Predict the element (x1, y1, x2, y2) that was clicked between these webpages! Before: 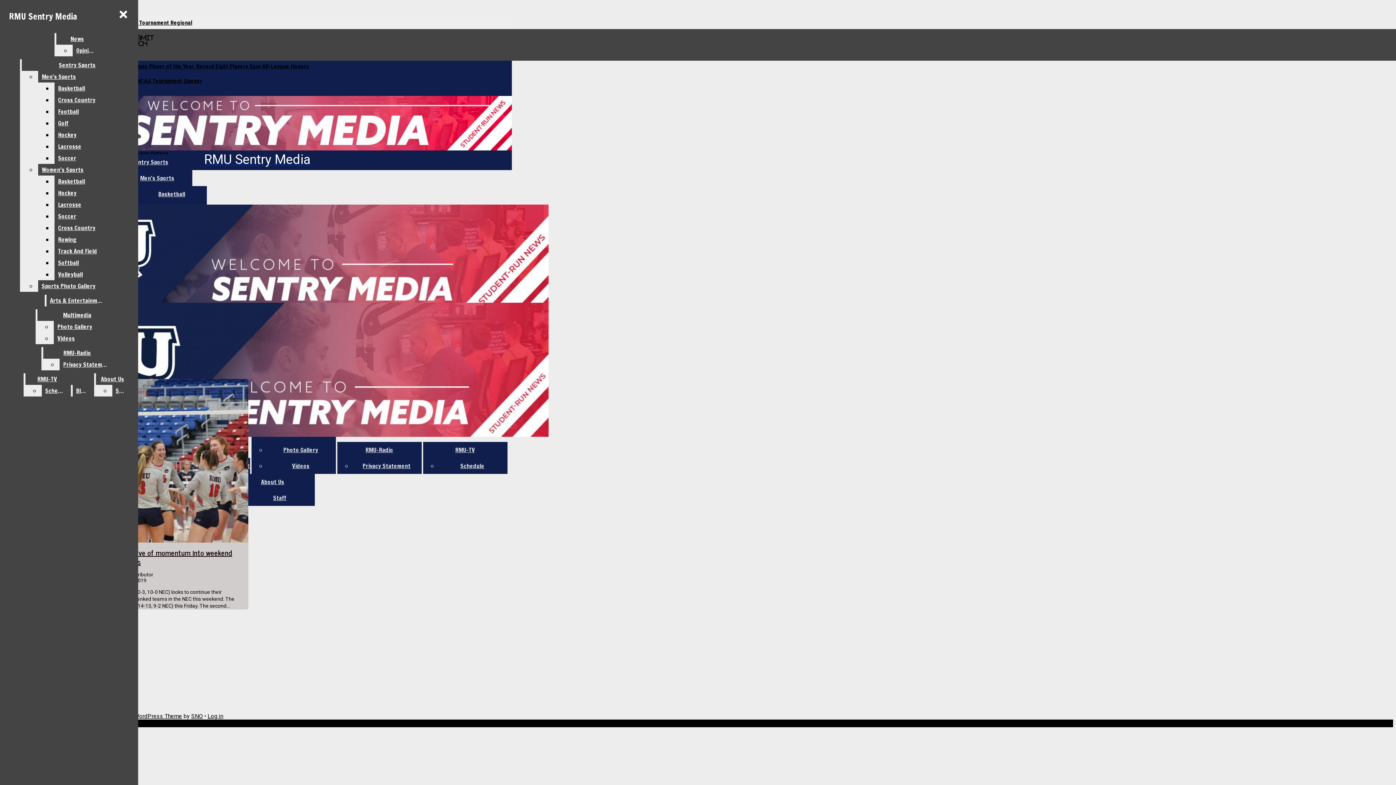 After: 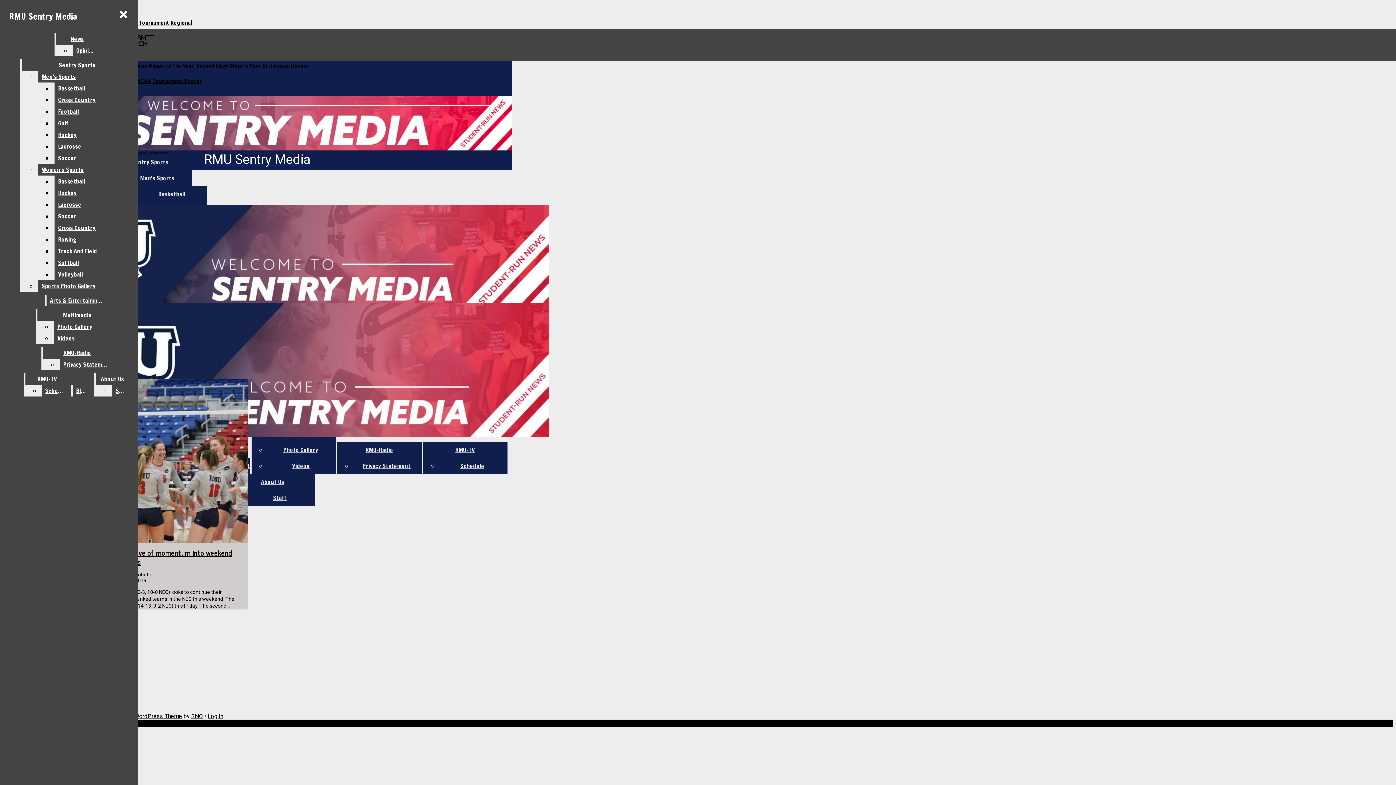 Action: label: Videos bbox: (53, 332, 117, 344)